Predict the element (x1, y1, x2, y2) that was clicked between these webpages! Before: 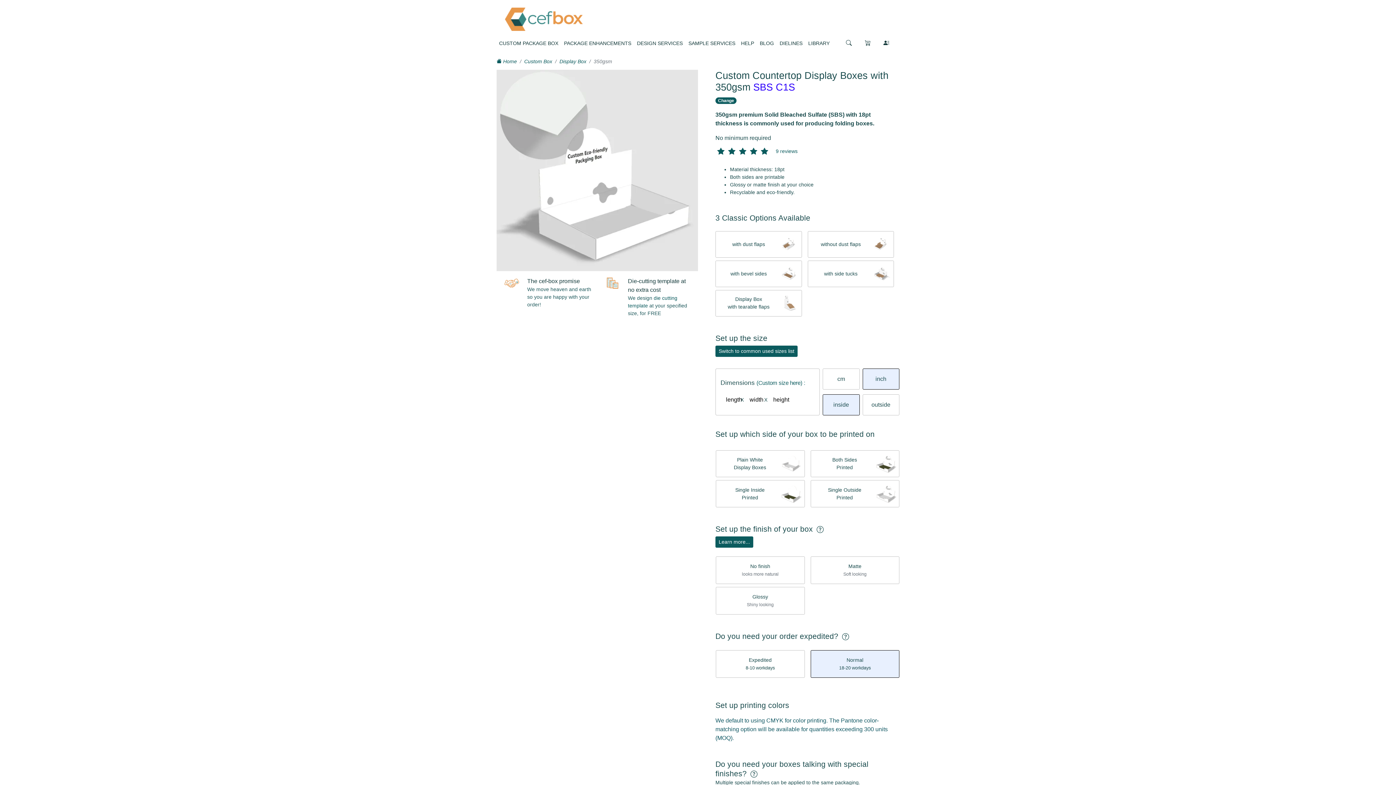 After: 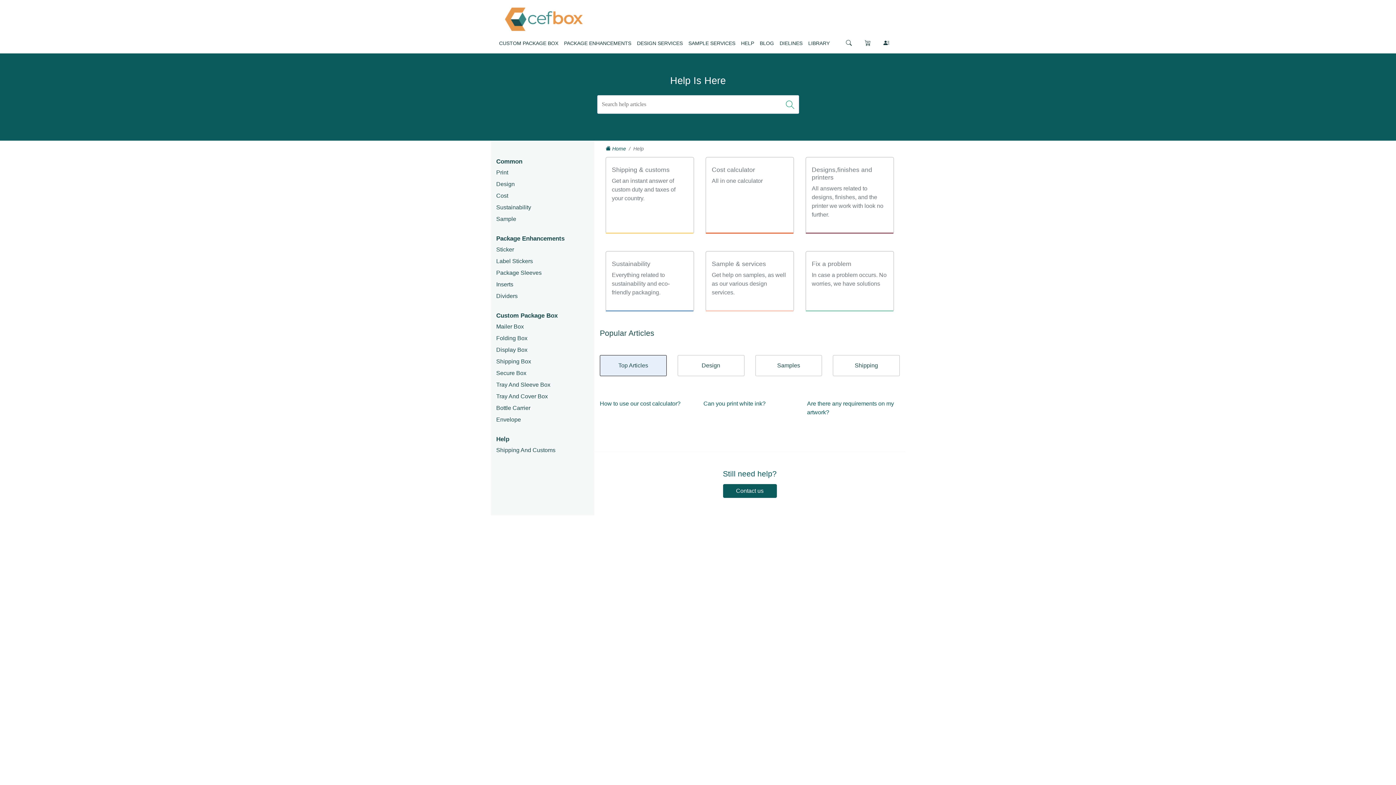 Action: label: HELP bbox: (738, 33, 757, 53)